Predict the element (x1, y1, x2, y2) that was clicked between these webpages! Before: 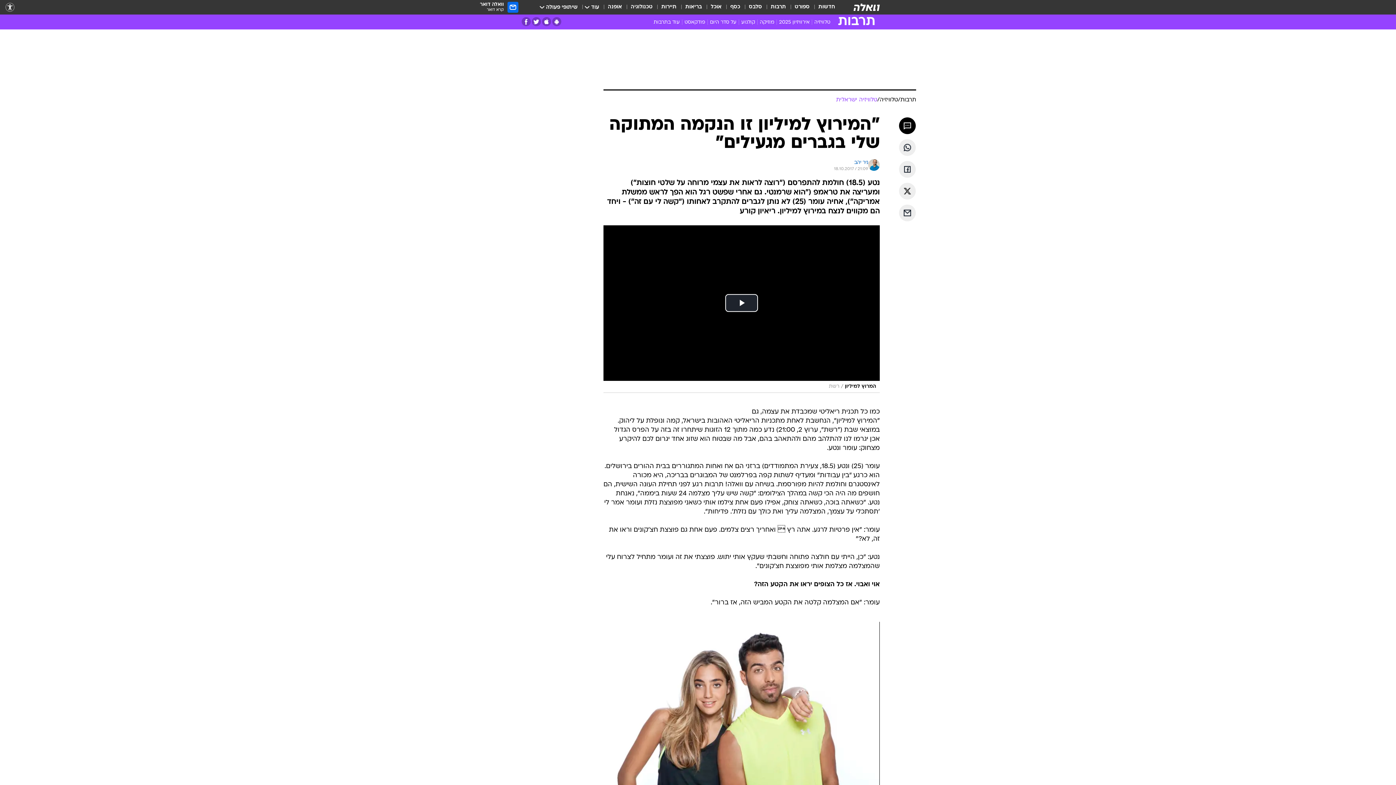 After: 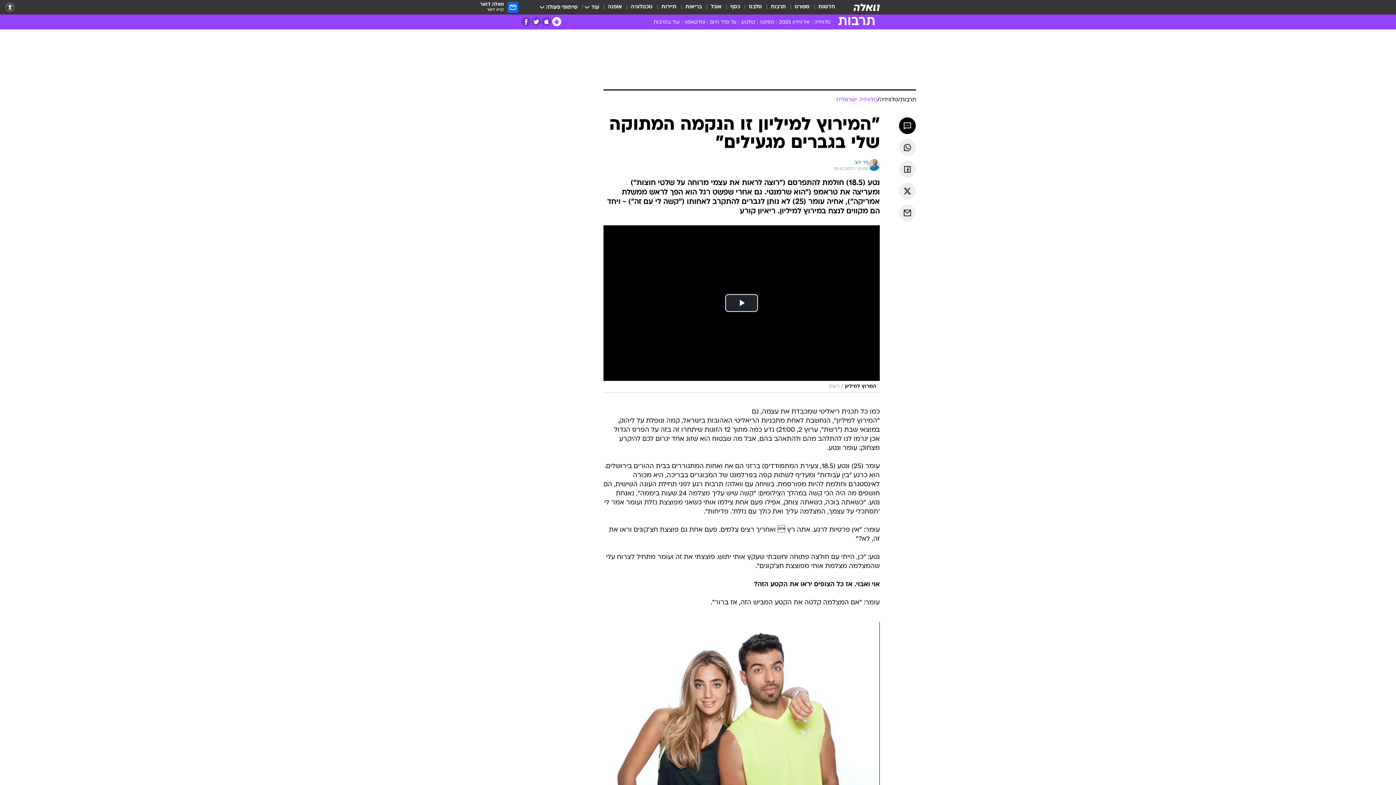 Action: label: אפליקציית אנדרויד bbox: (552, 17, 561, 26)